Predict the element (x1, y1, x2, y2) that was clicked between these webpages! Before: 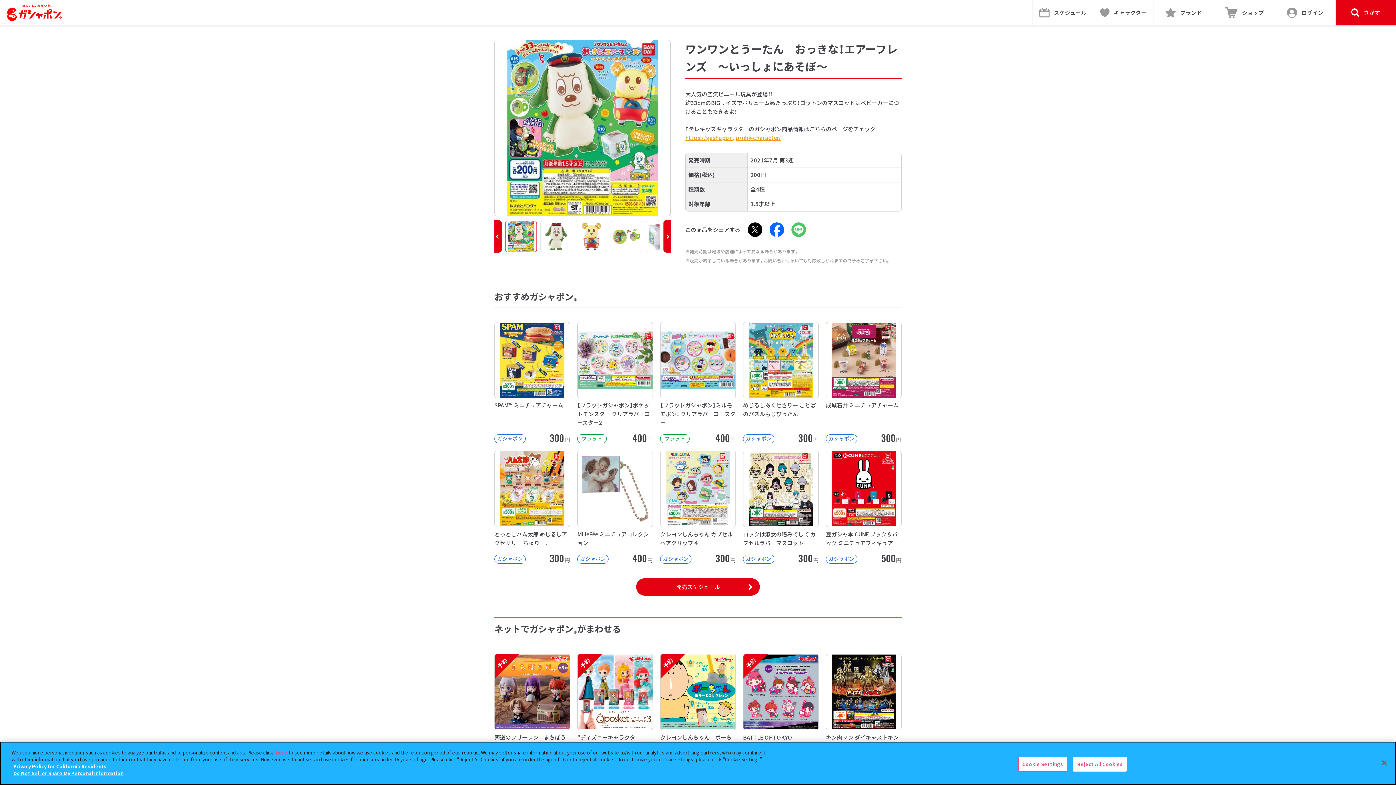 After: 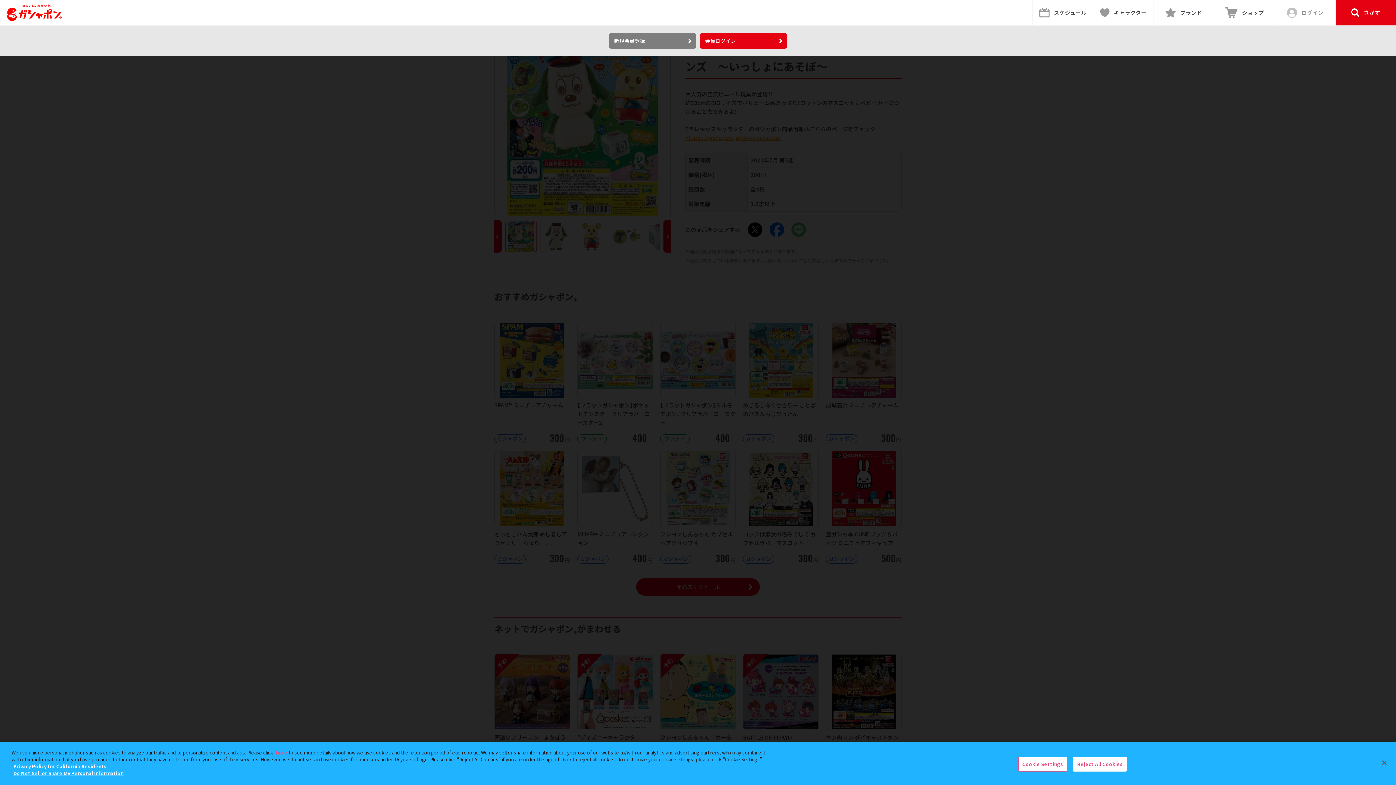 Action: label: ログイン bbox: (1275, 0, 1335, 25)